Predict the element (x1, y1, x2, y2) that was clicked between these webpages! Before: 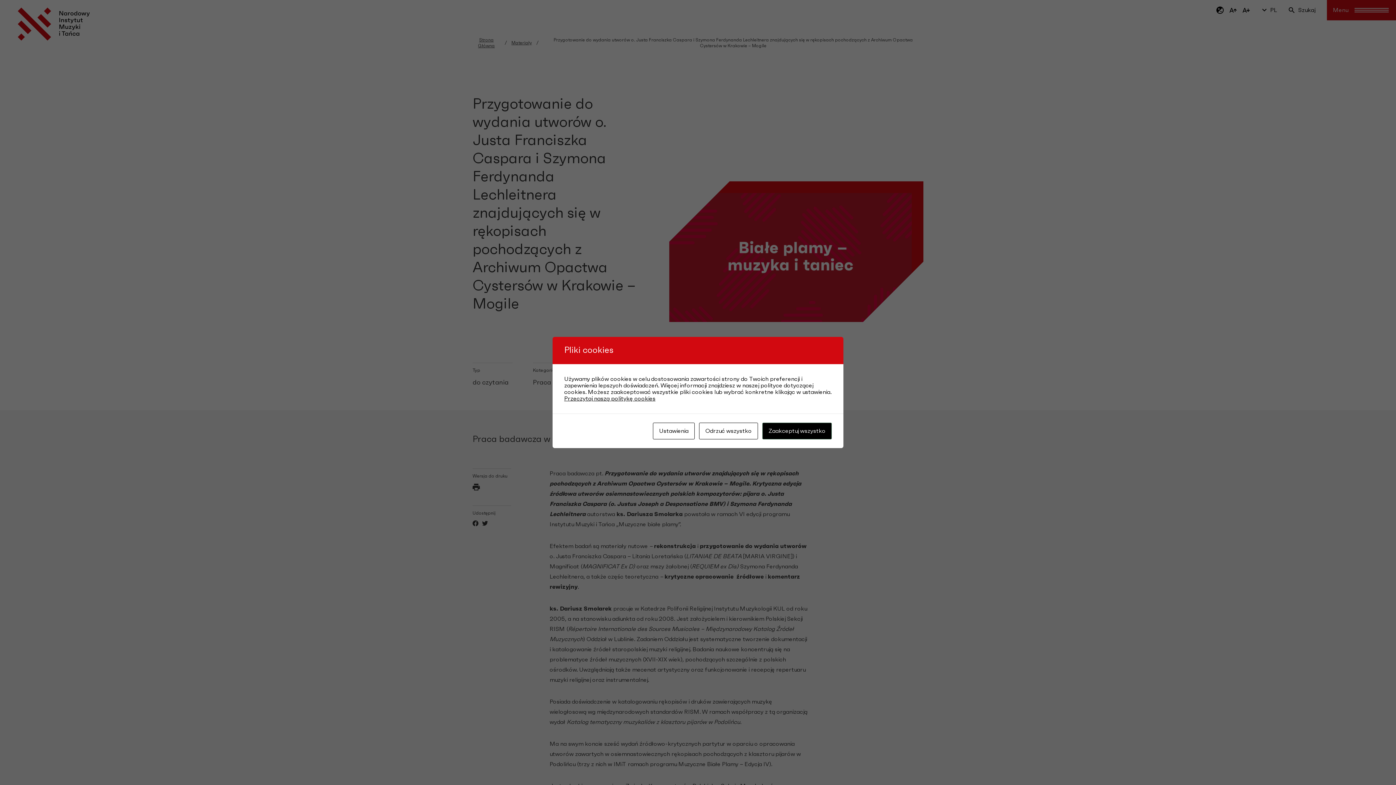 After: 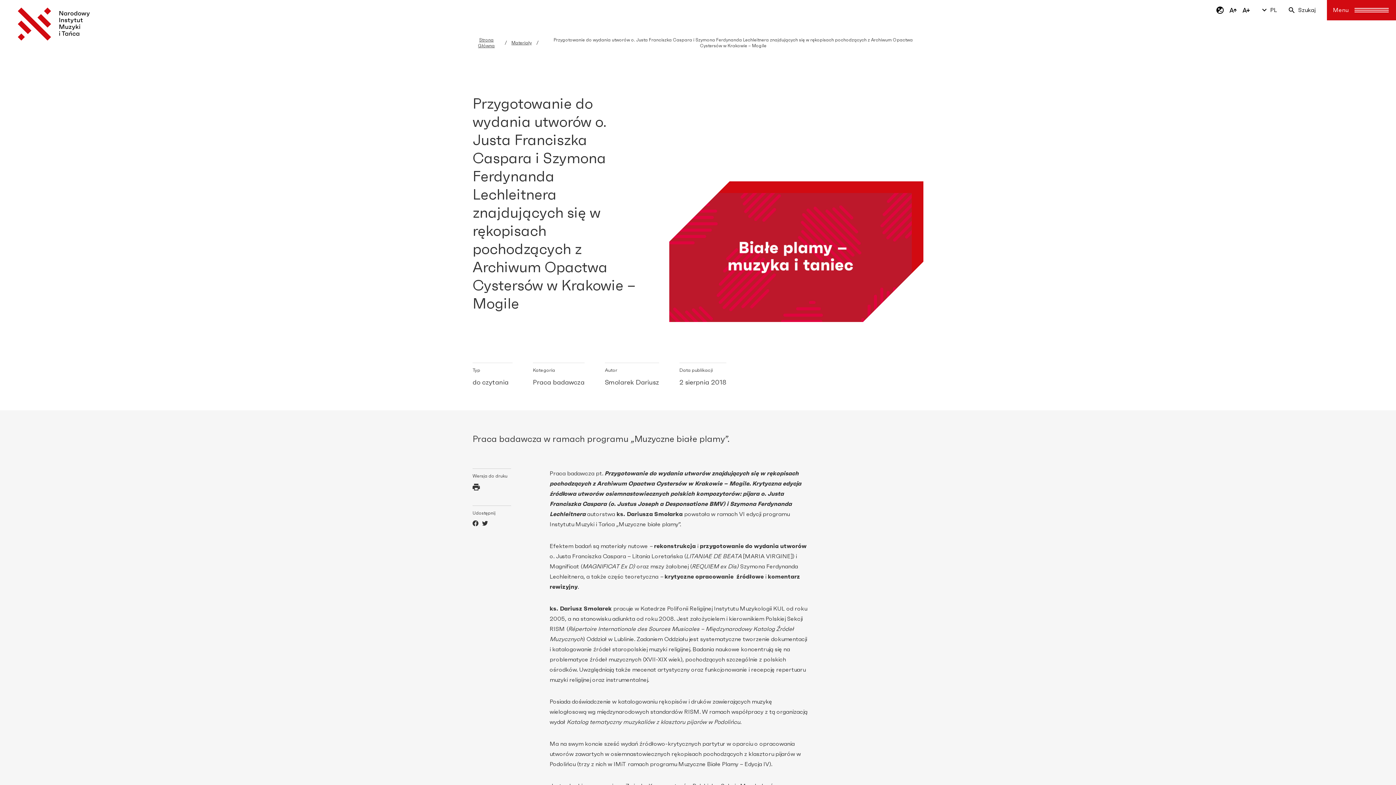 Action: label: Zaakceptuj wszystko bbox: (762, 422, 832, 439)